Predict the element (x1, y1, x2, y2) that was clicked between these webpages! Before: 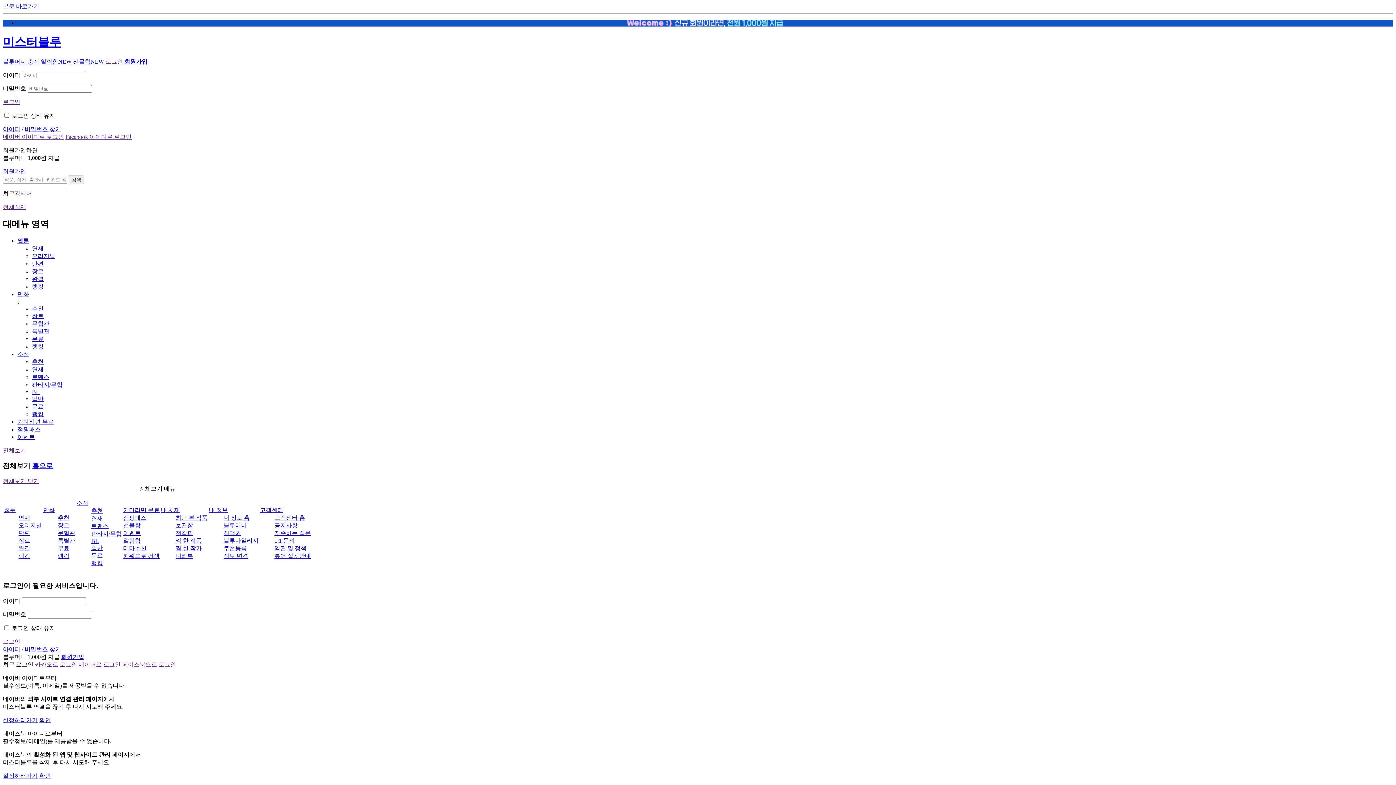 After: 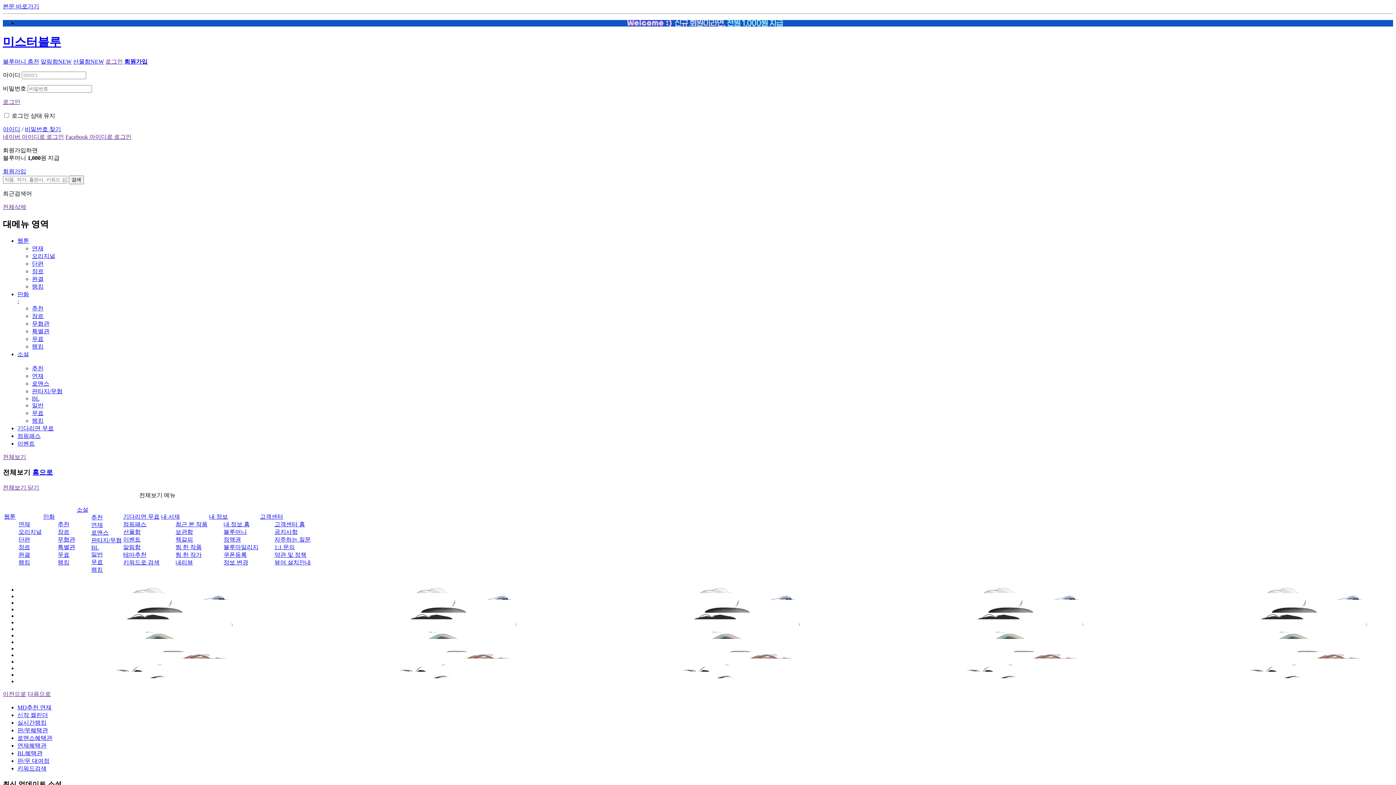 Action: bbox: (17, 351, 29, 357) label: 소설